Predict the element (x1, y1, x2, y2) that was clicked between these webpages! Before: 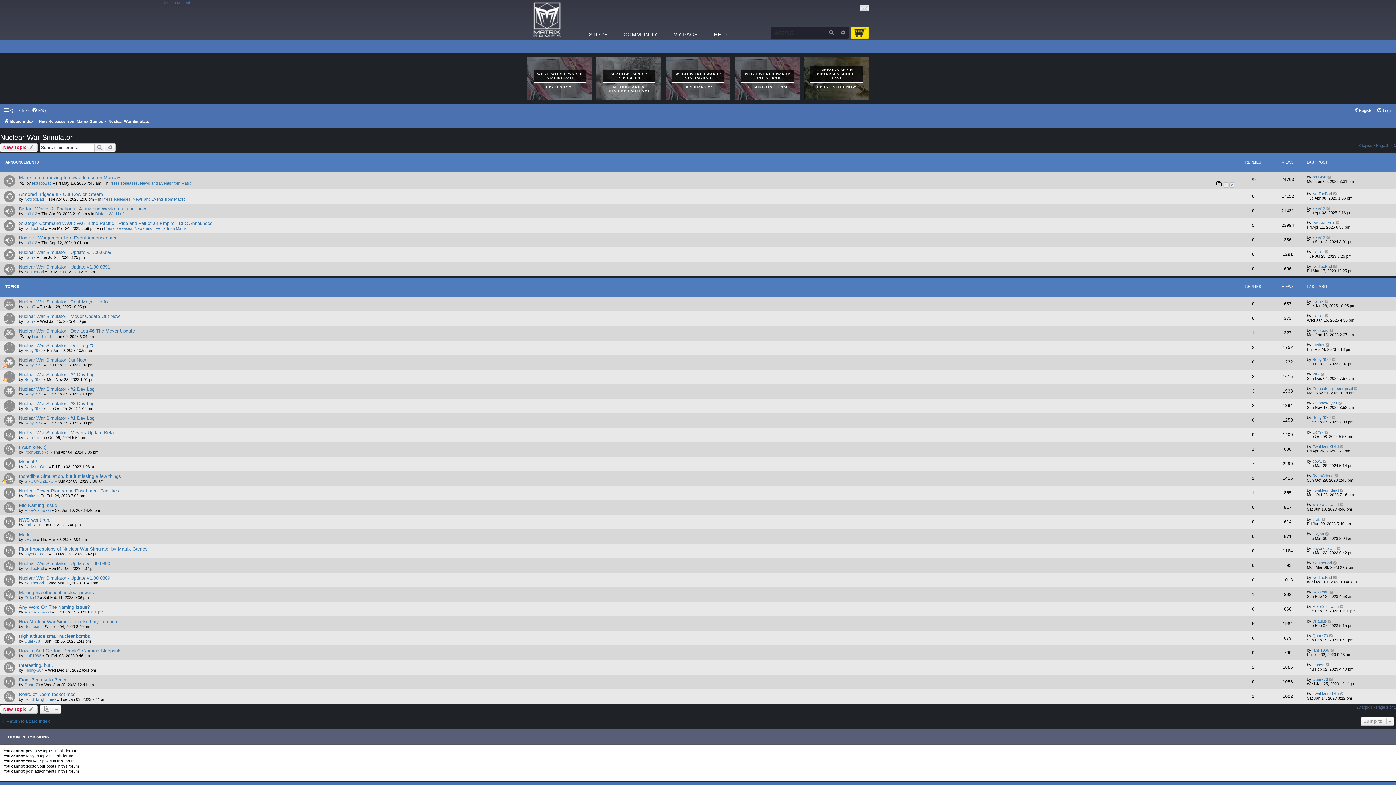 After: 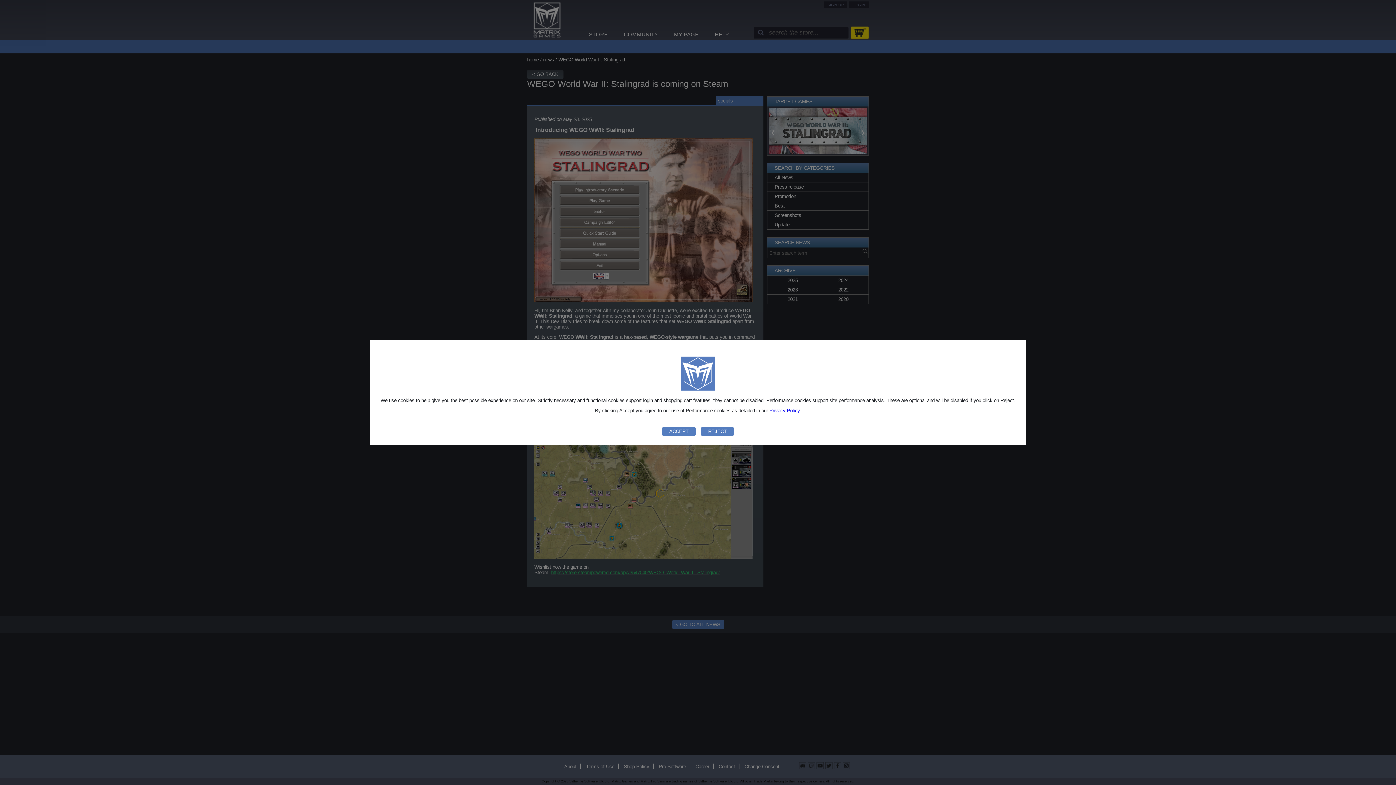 Action: label: WEGO WORLD WAR II: STALINGRAD
COMING ON STEAM bbox: (734, 57, 799, 100)